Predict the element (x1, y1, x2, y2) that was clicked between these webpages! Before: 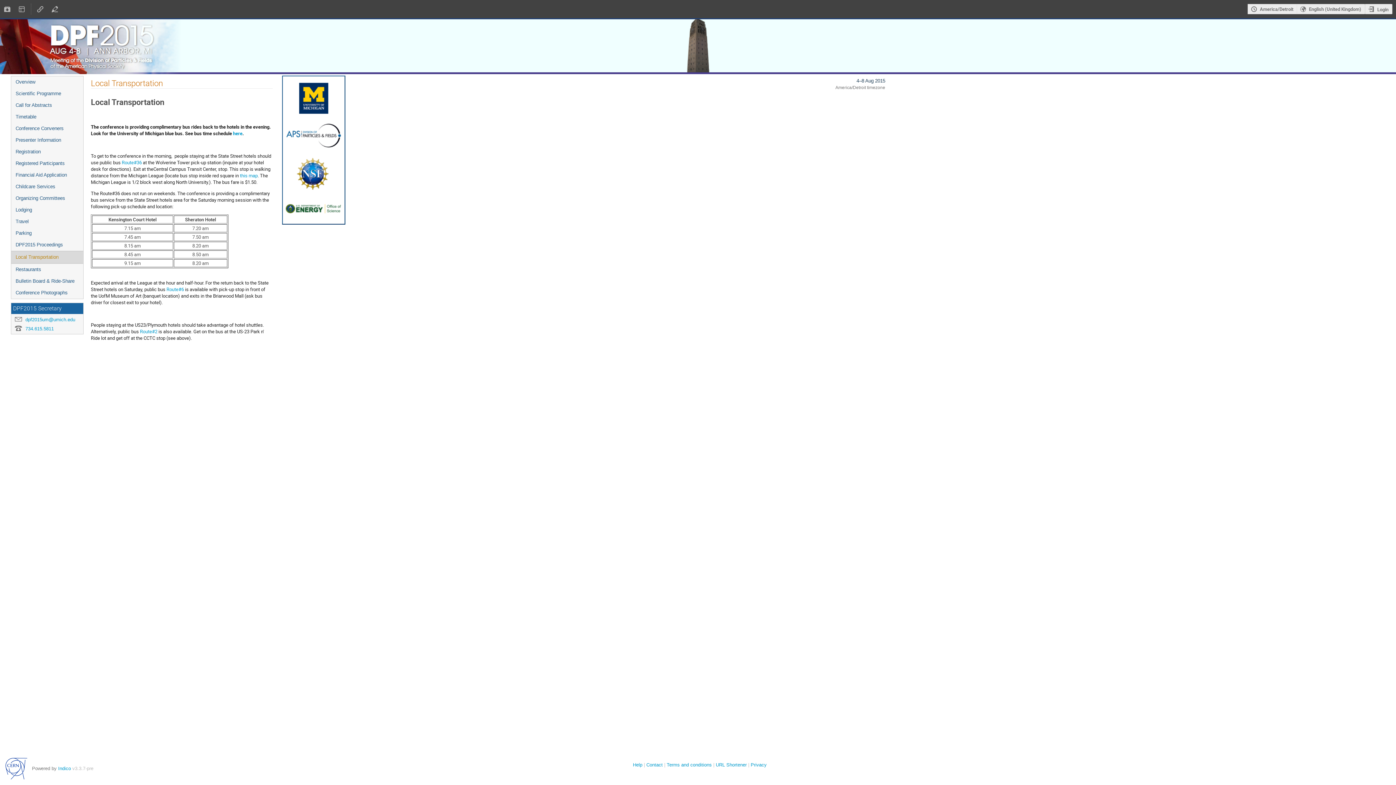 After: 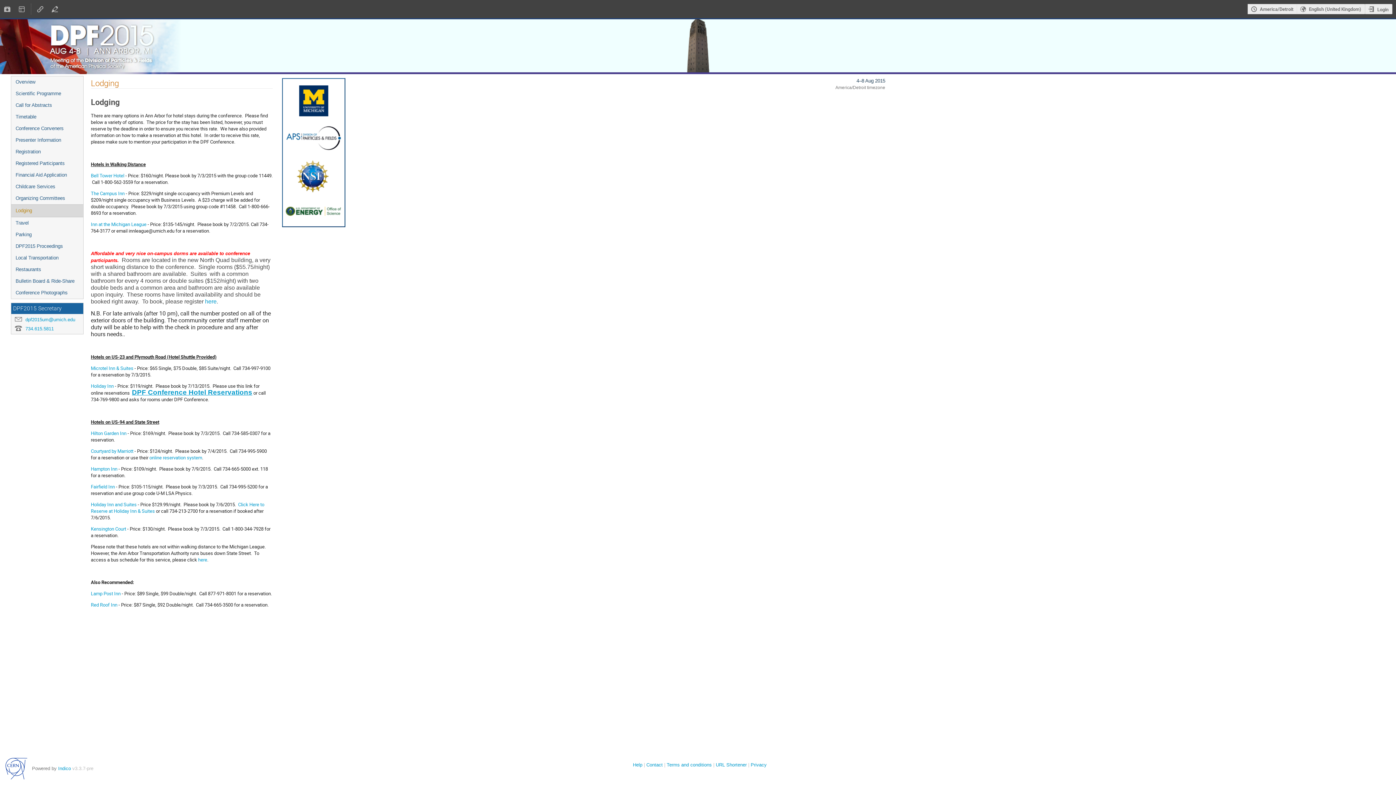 Action: bbox: (11, 204, 83, 216) label: Lodging